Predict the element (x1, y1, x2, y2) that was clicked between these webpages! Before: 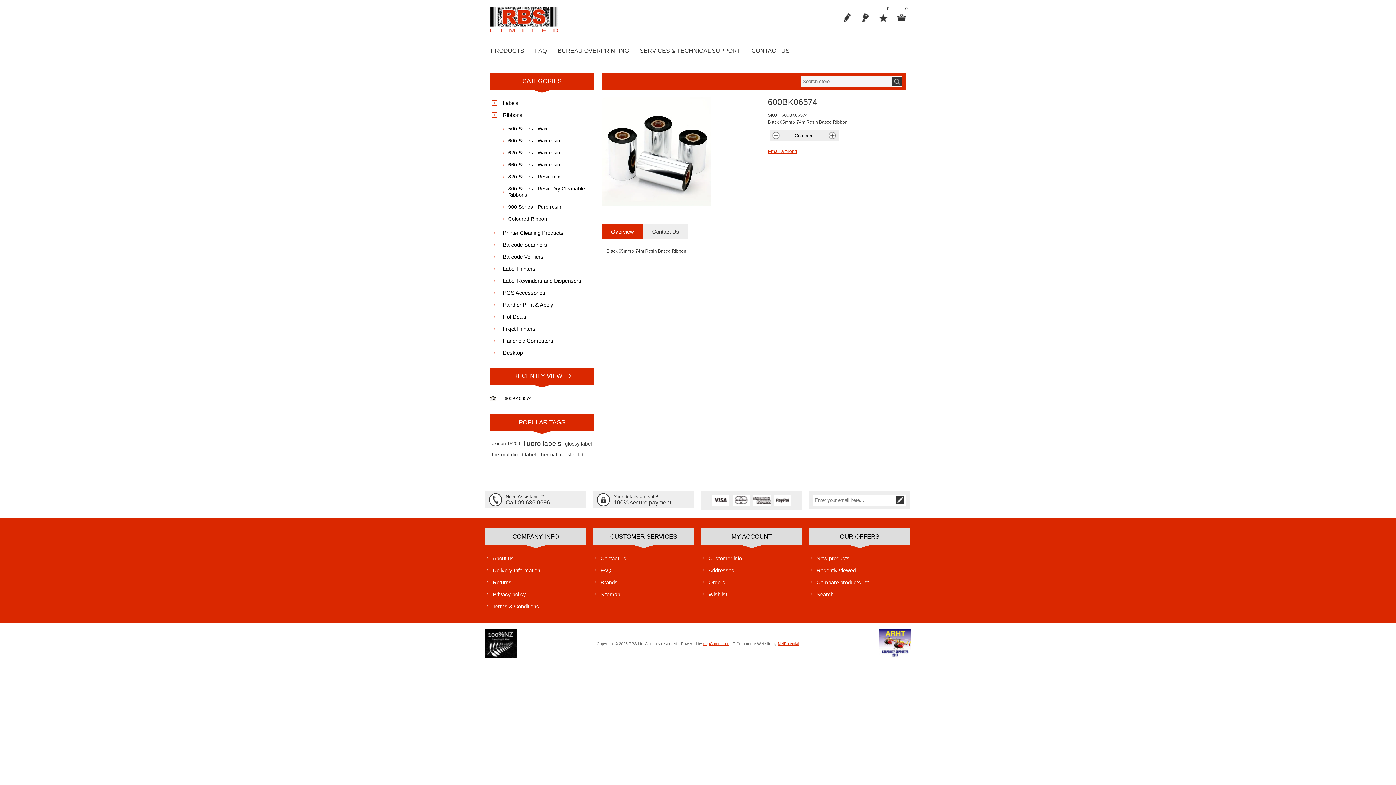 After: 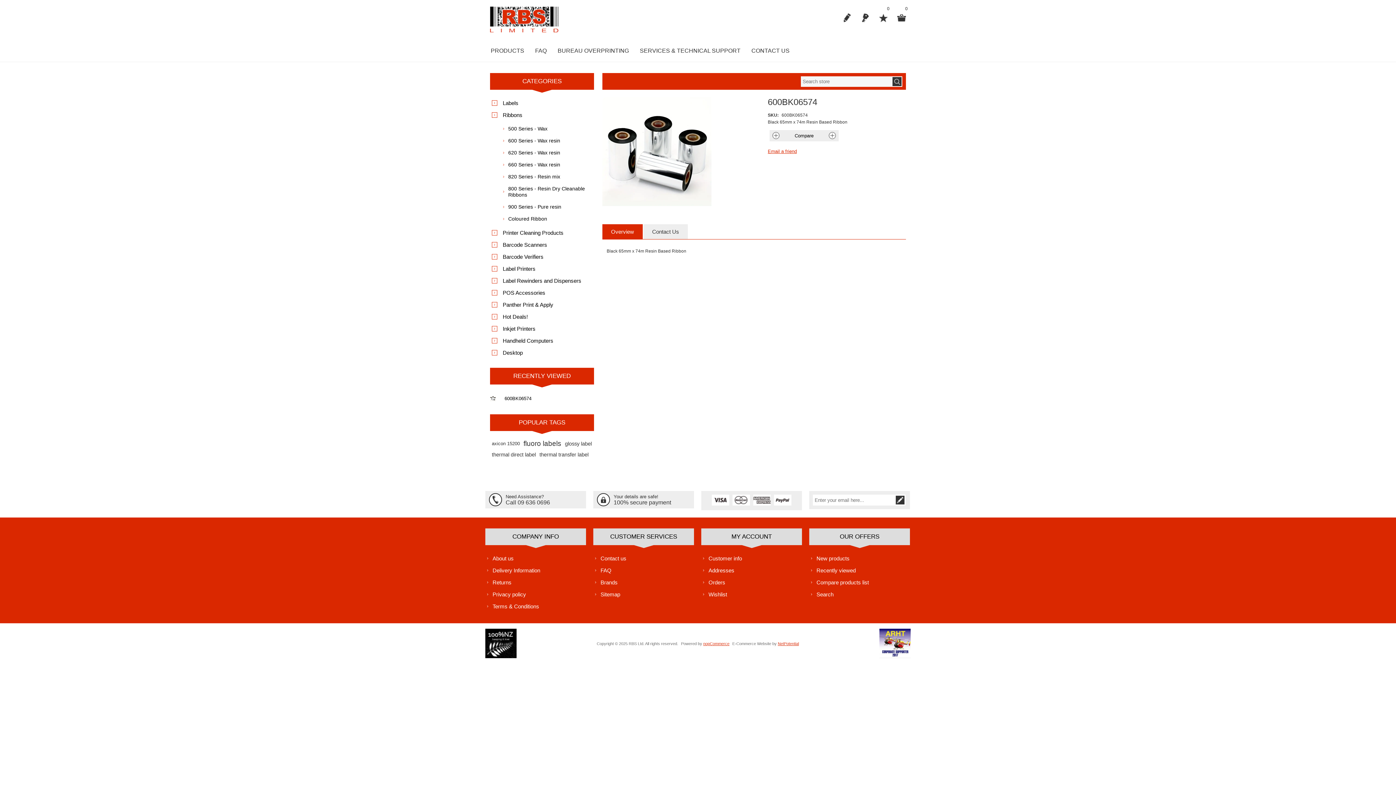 Action: label: Overview bbox: (602, 224, 642, 239)